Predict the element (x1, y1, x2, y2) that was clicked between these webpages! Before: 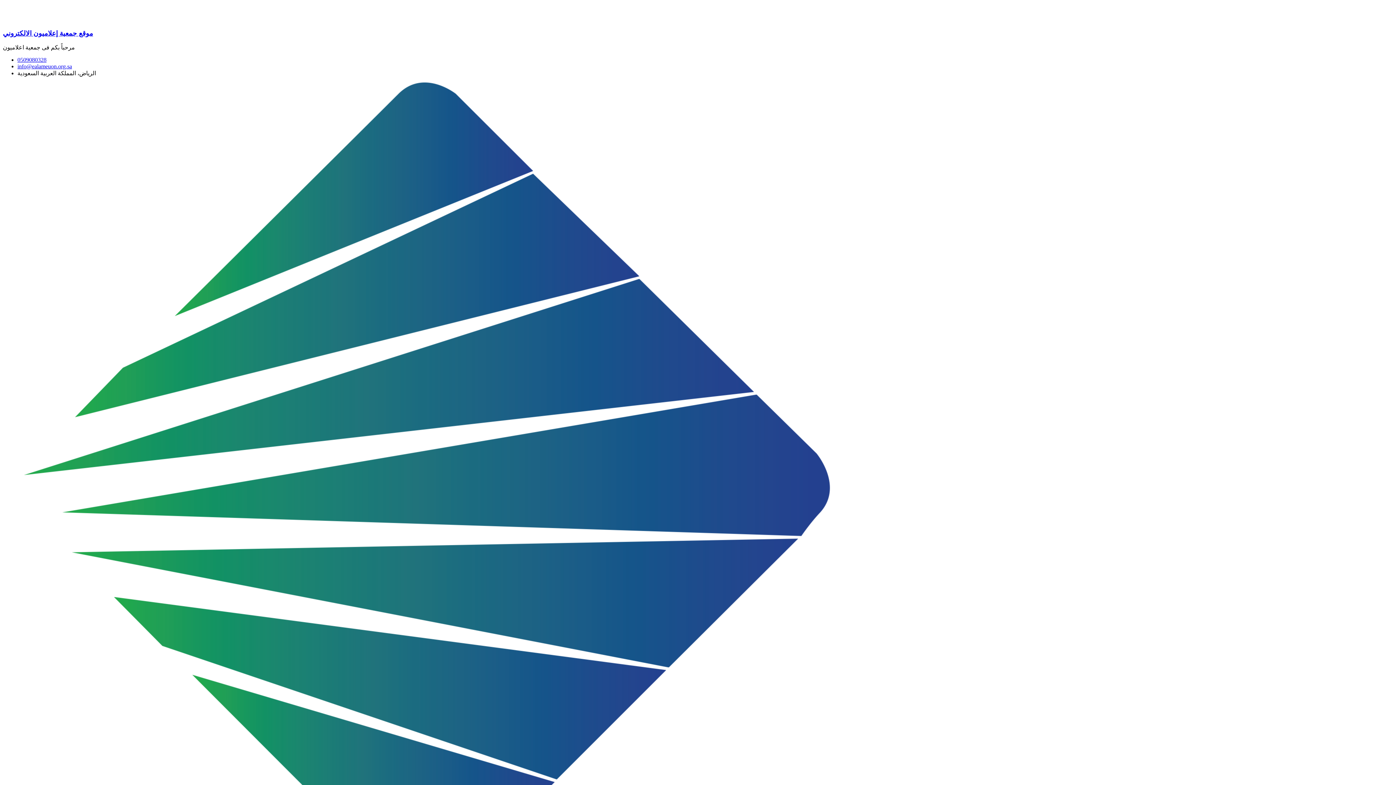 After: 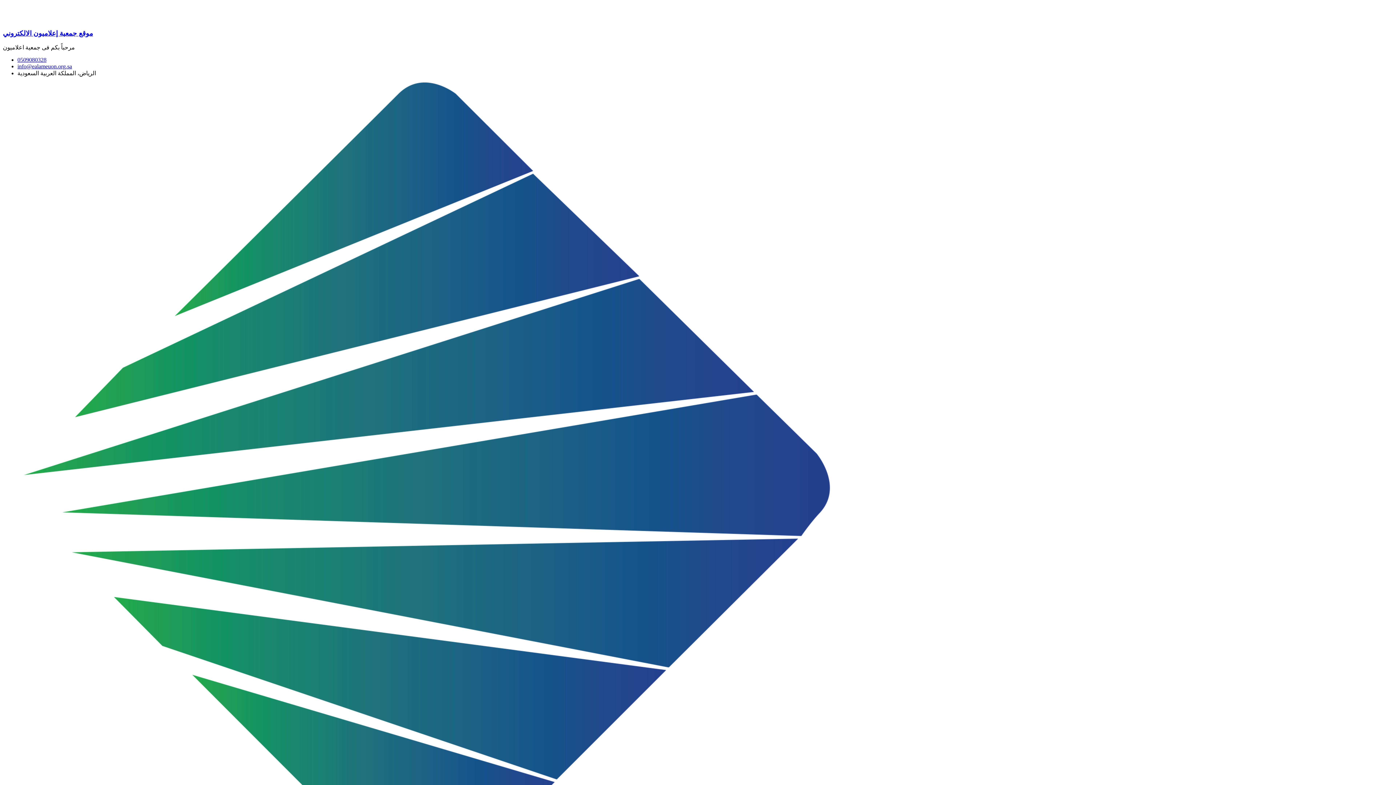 Action: label: info@ealameuon.org.sa bbox: (17, 63, 72, 69)